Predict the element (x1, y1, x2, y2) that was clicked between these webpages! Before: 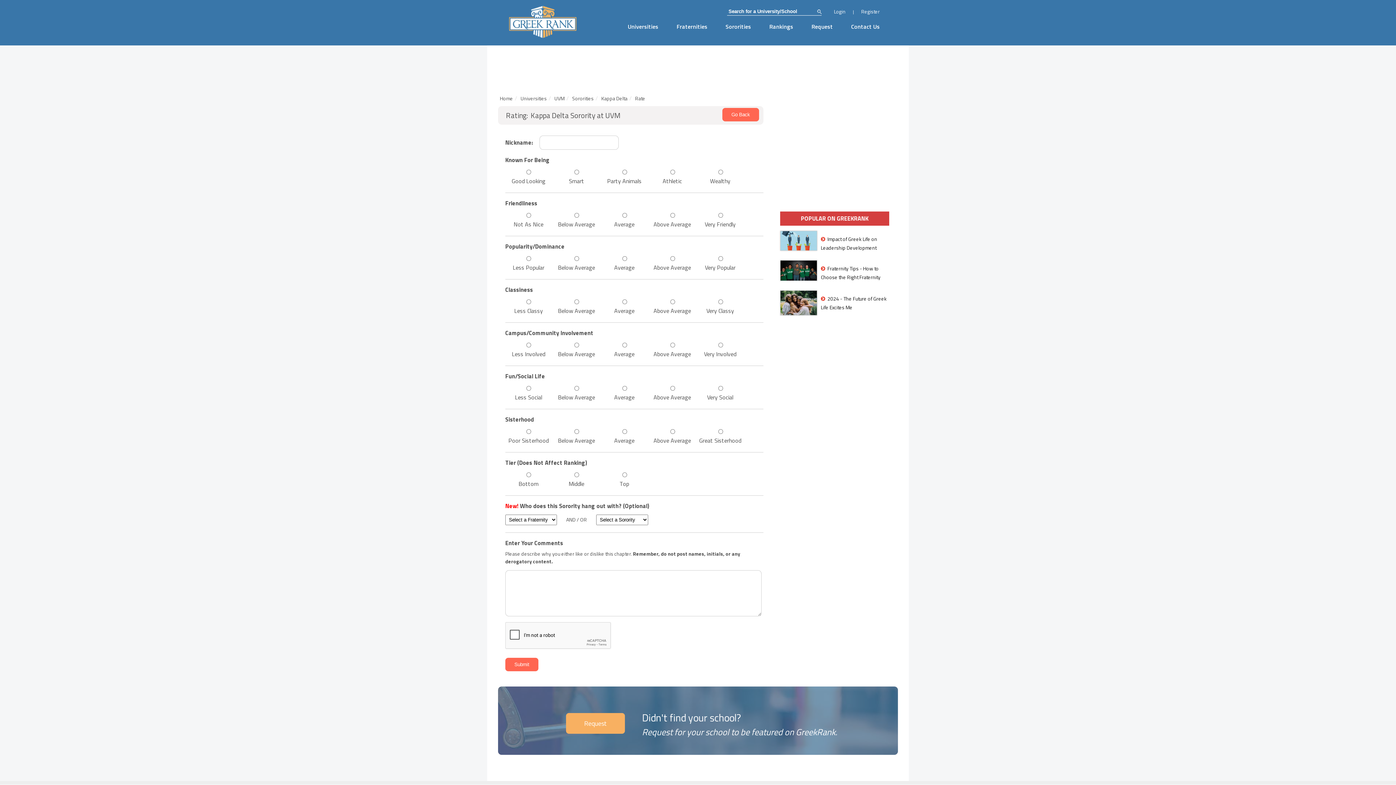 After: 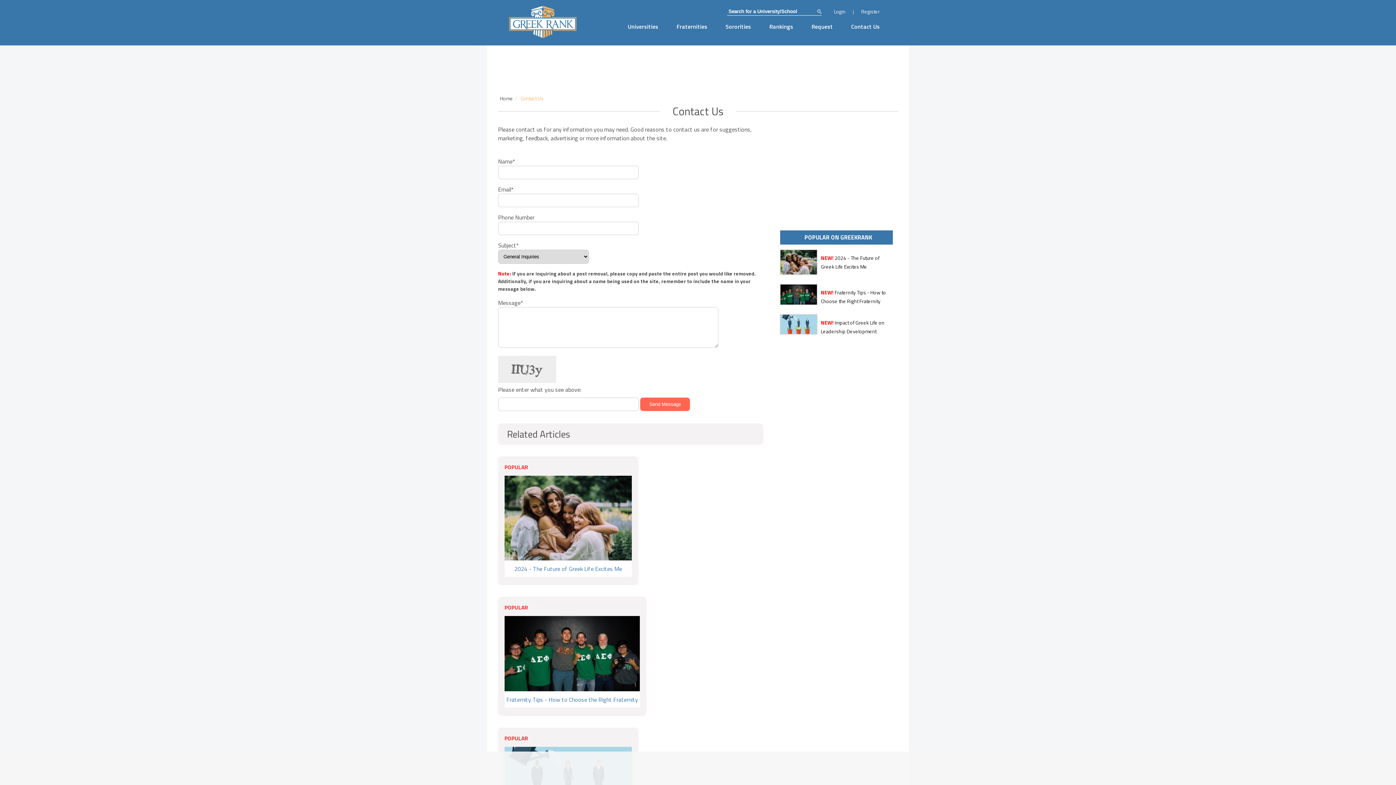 Action: bbox: (842, 14, 889, 38) label: Contact Us